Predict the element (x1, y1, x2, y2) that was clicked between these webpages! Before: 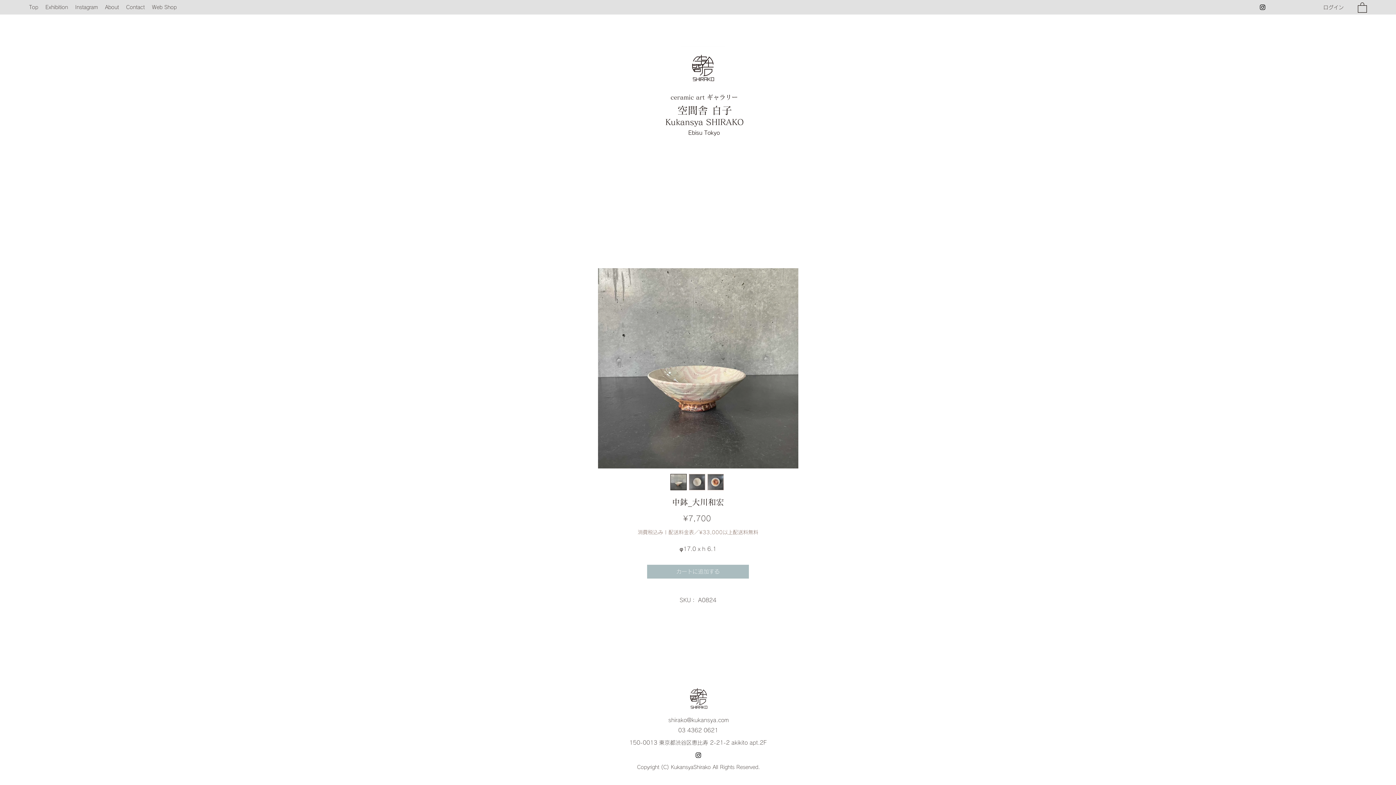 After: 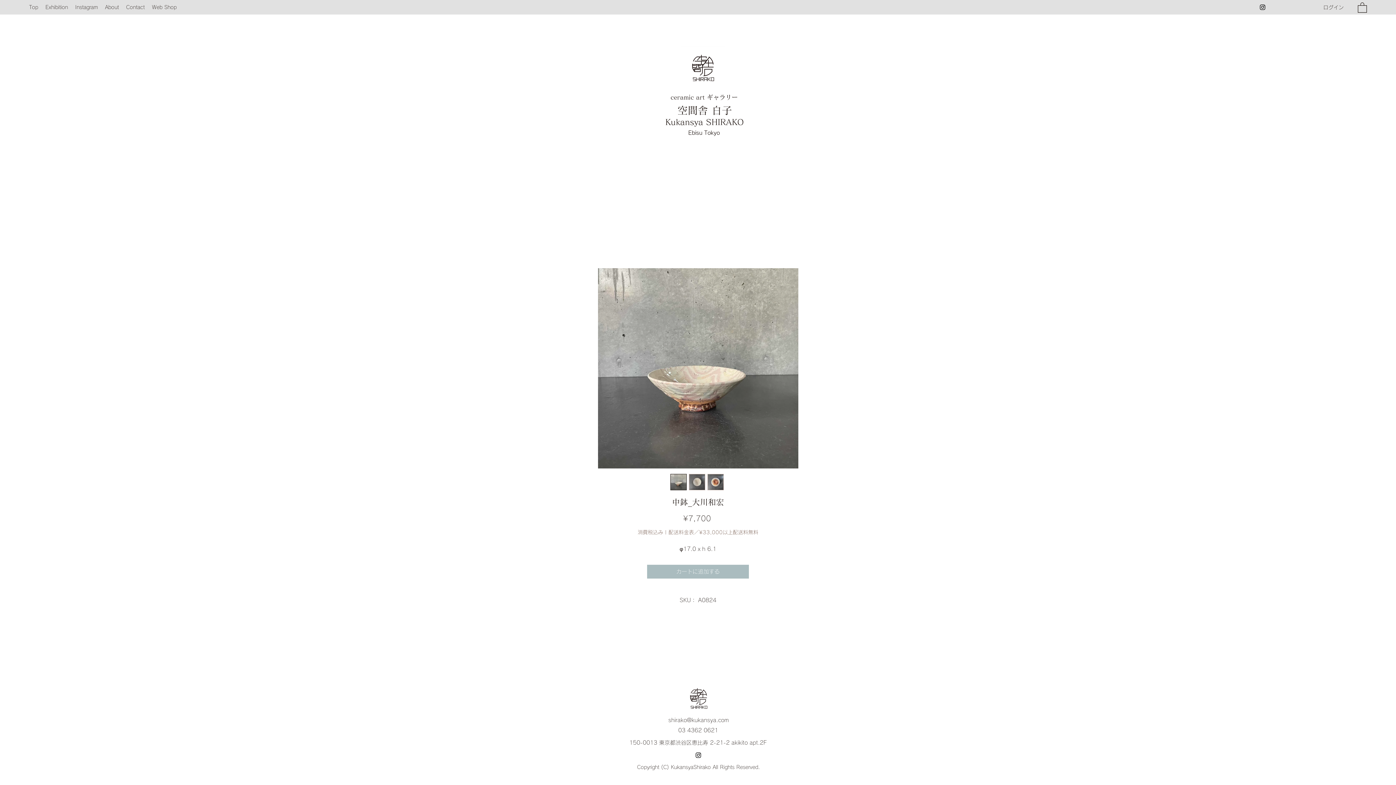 Action: bbox: (668, 717, 728, 723) label: shirako@kukansya.com